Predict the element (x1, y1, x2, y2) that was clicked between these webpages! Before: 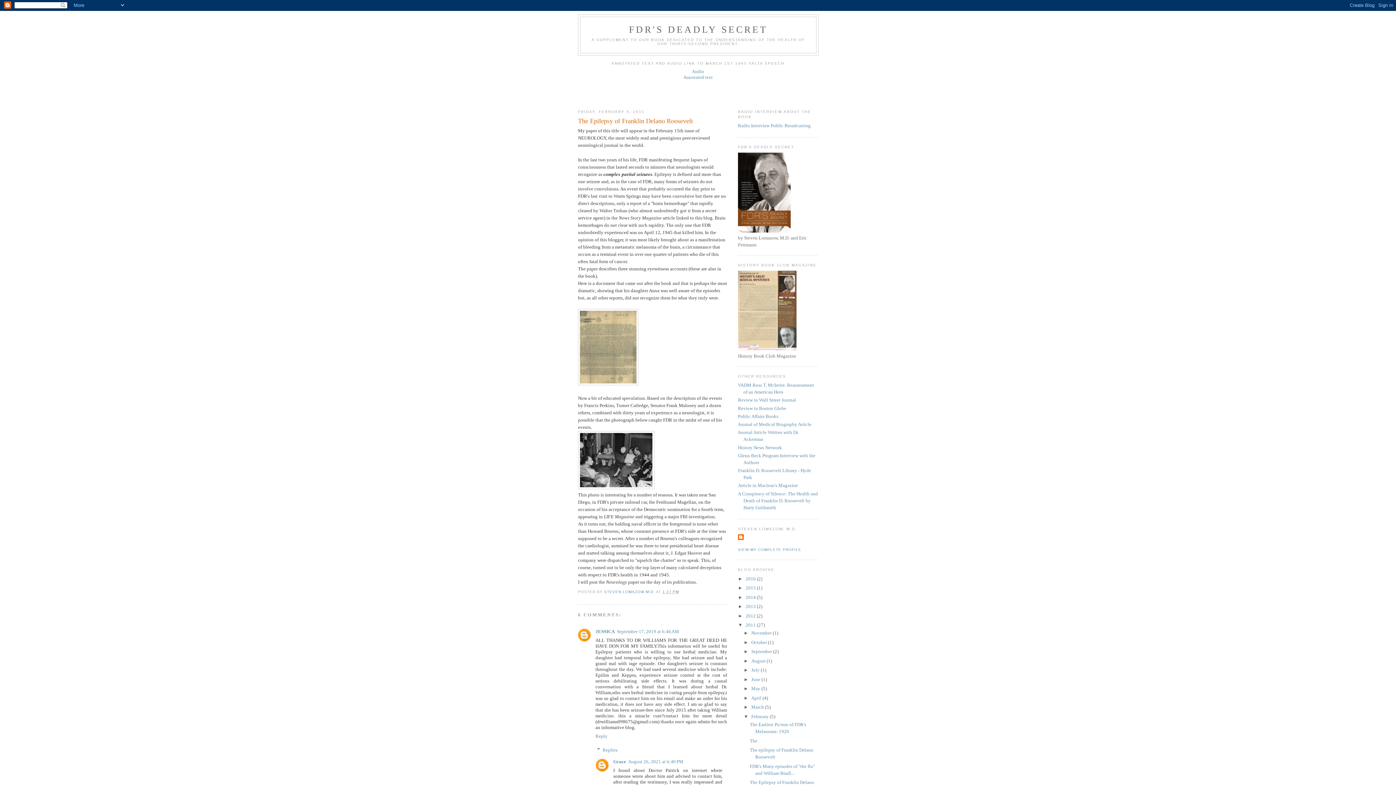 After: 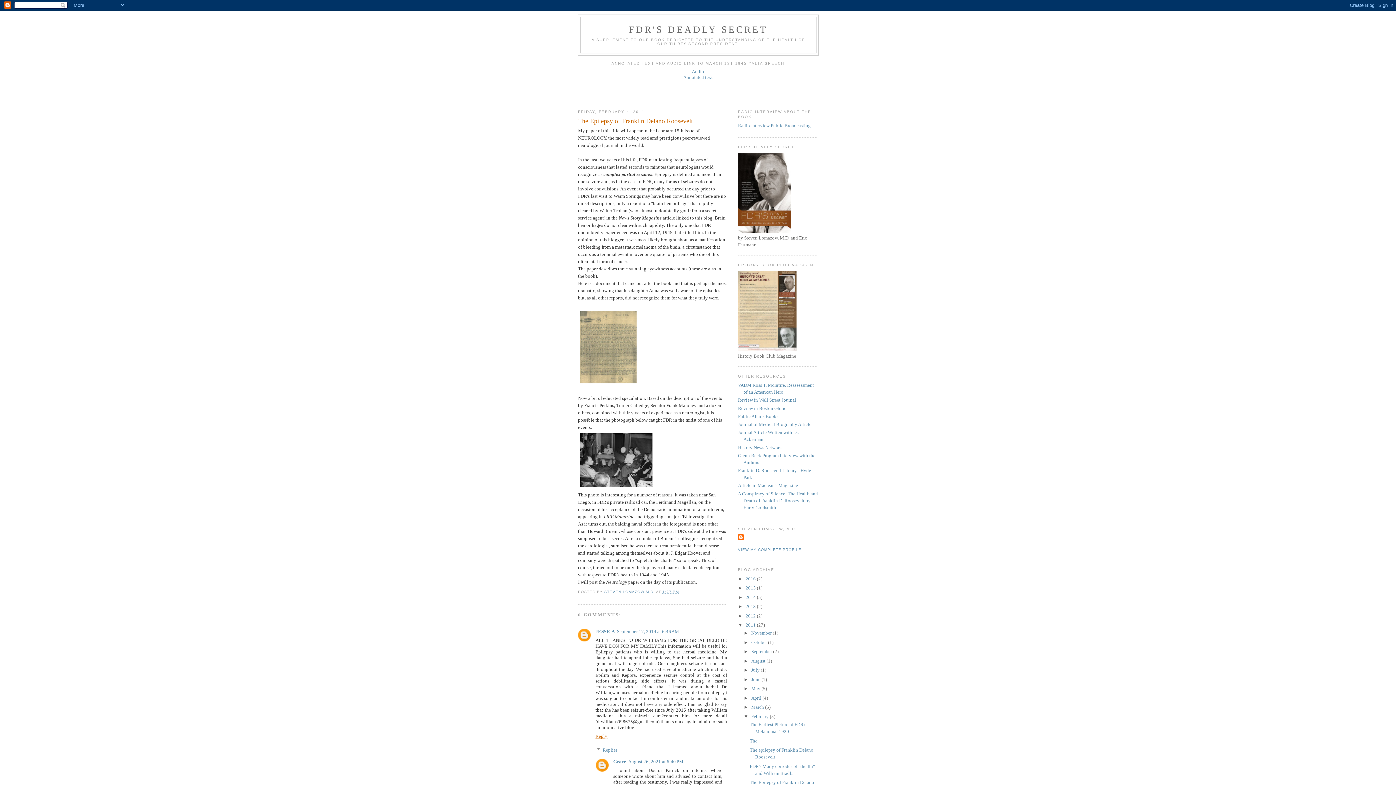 Action: label: Reply bbox: (595, 732, 609, 739)